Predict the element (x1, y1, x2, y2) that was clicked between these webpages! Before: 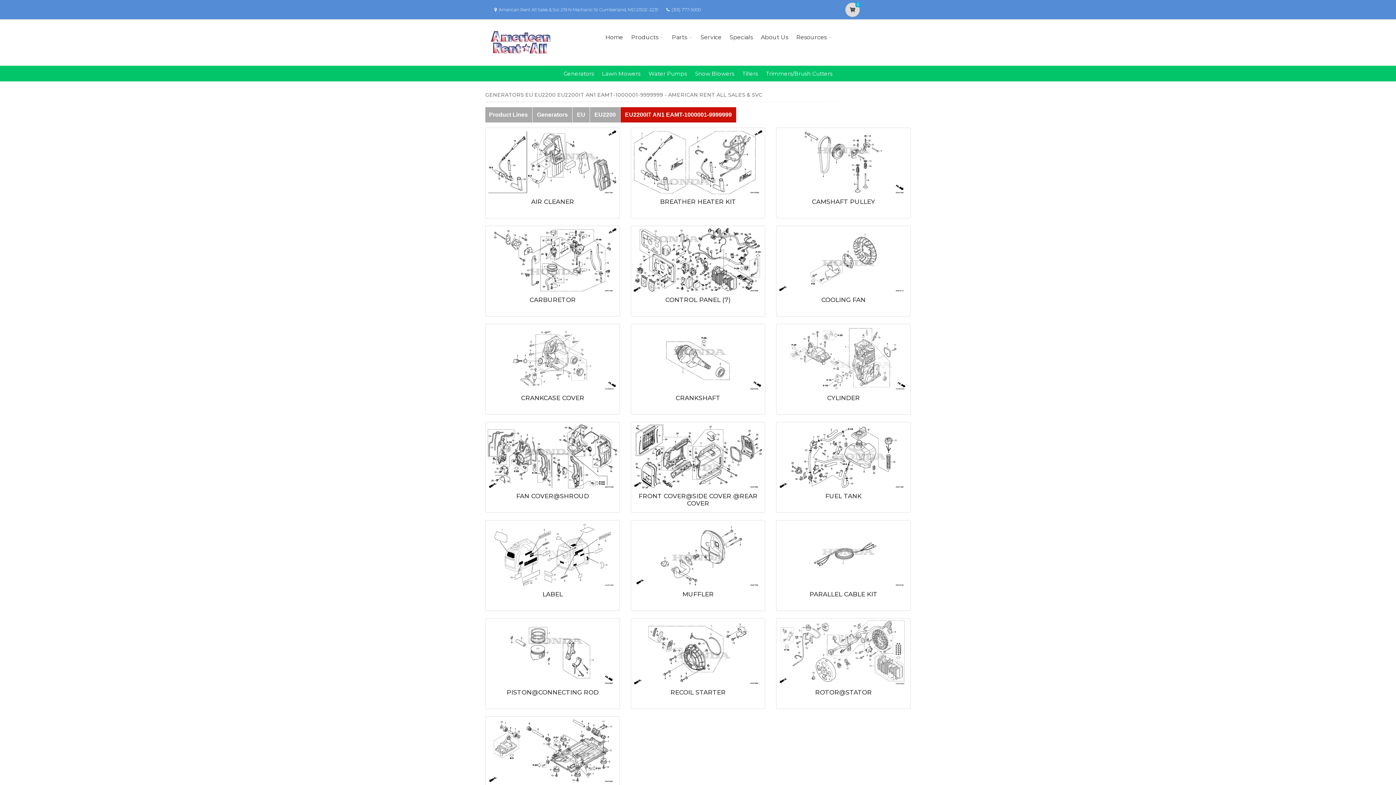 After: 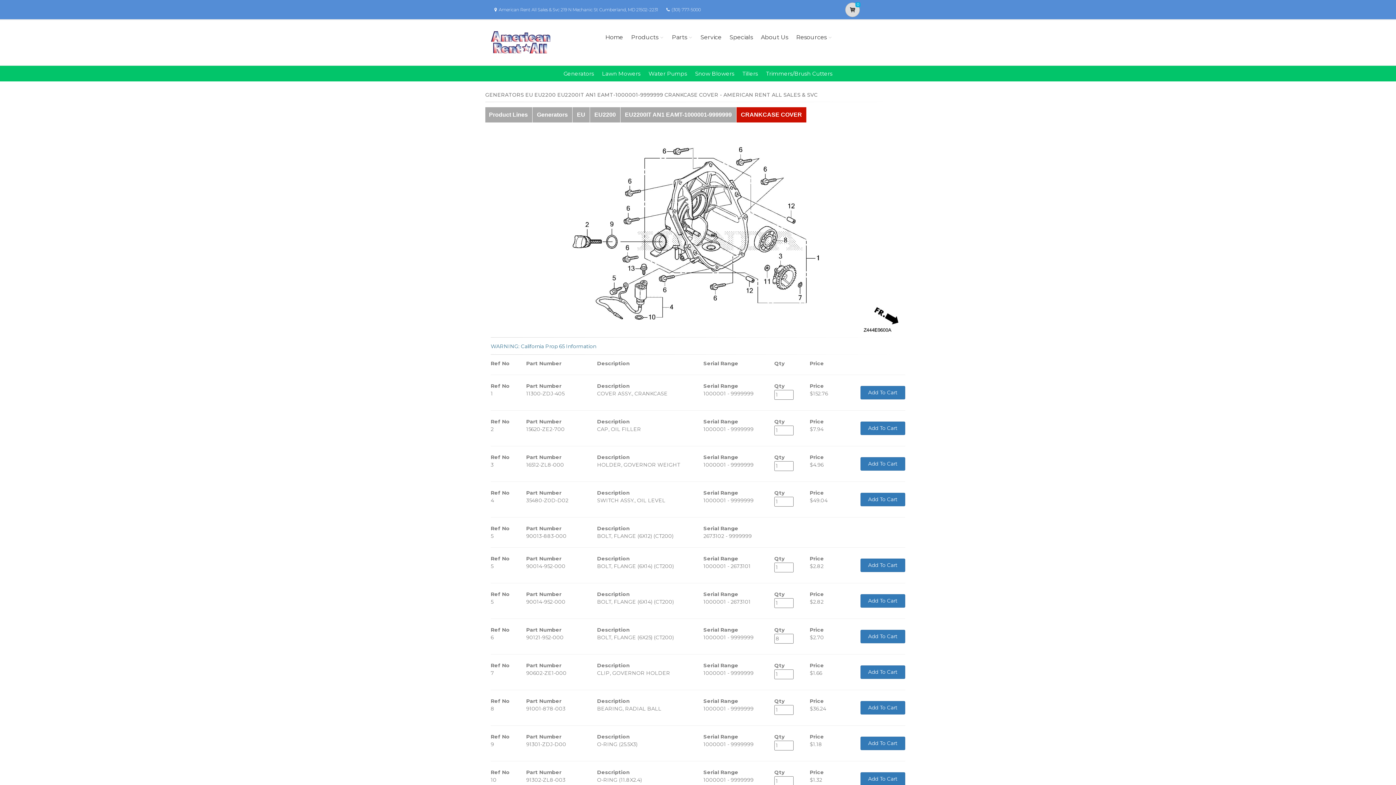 Action: bbox: (487, 325, 618, 391)